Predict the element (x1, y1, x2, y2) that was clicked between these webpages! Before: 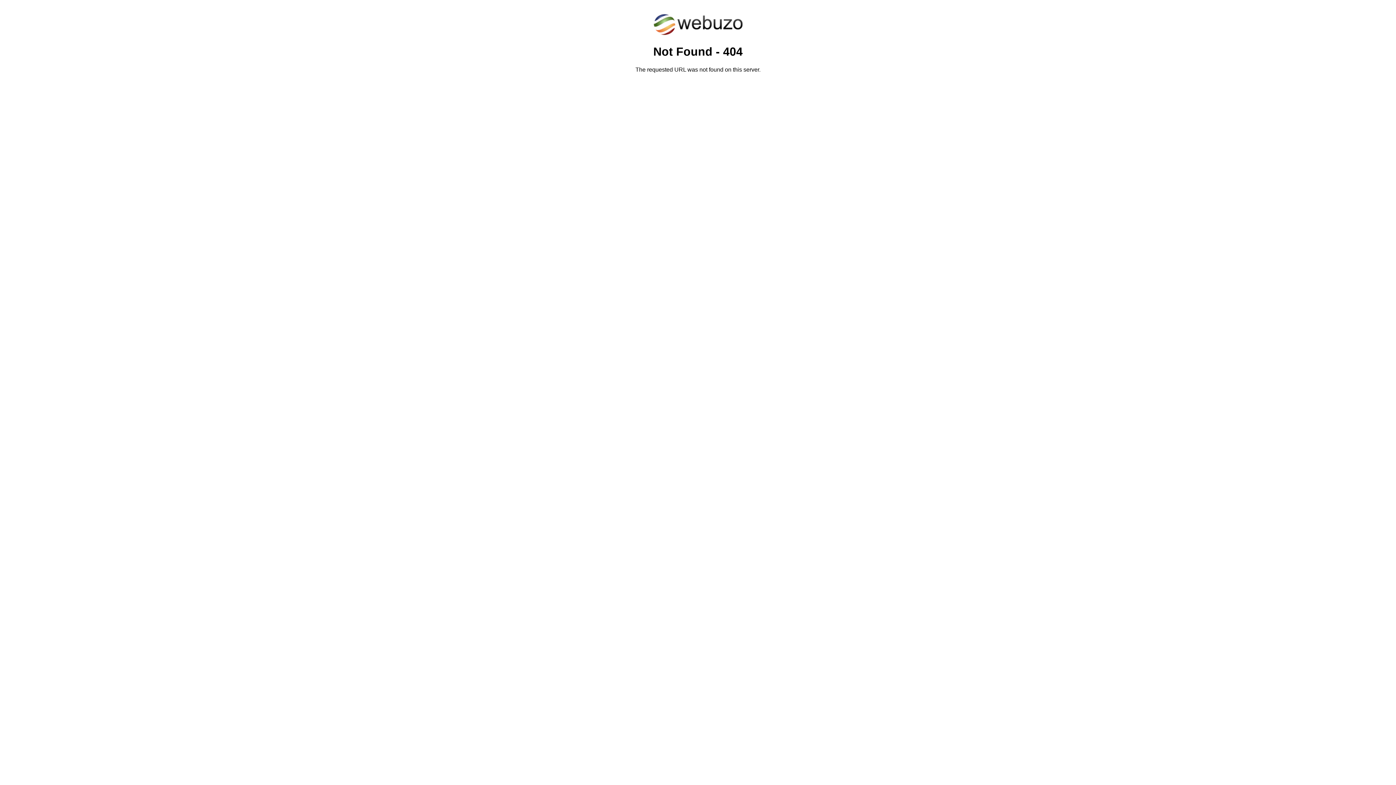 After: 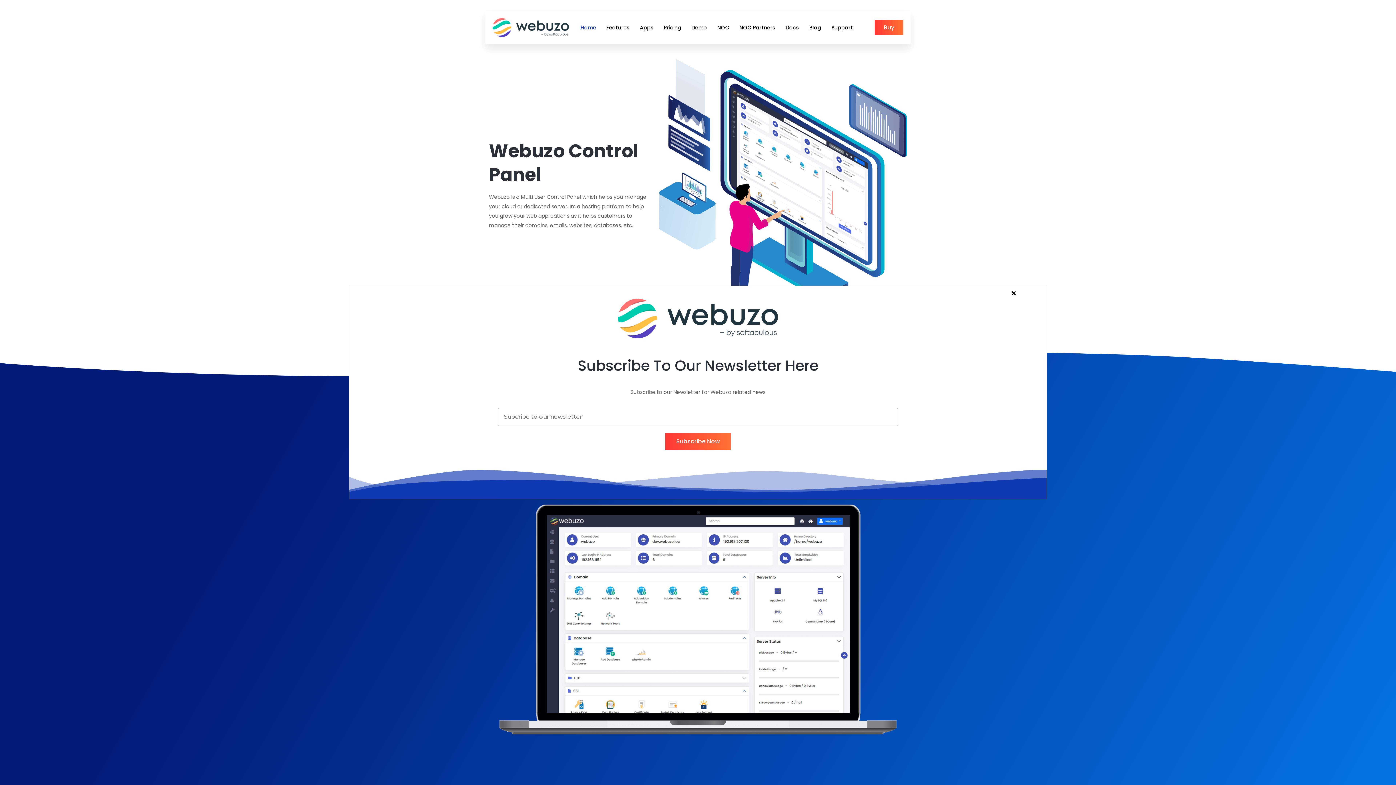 Action: bbox: (652, 30, 743, 37)